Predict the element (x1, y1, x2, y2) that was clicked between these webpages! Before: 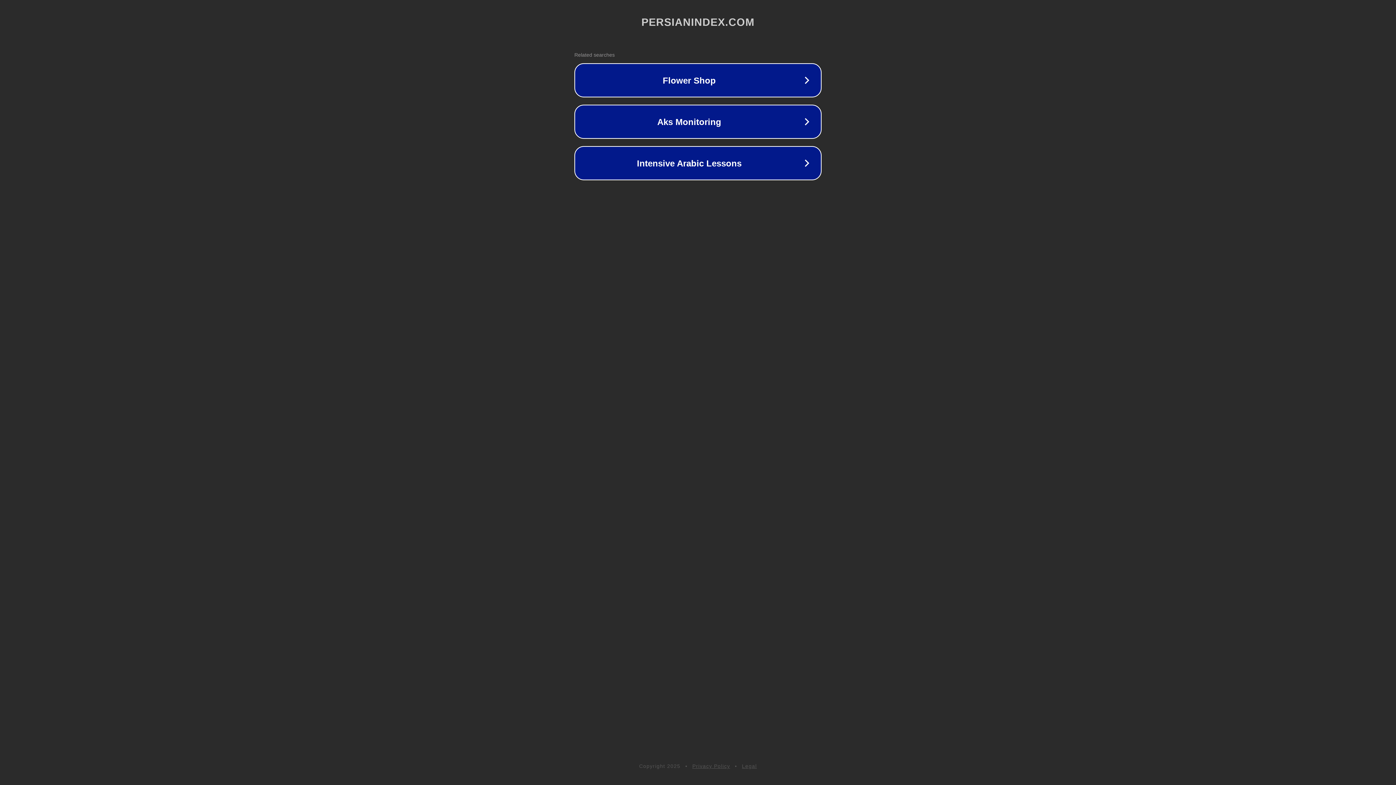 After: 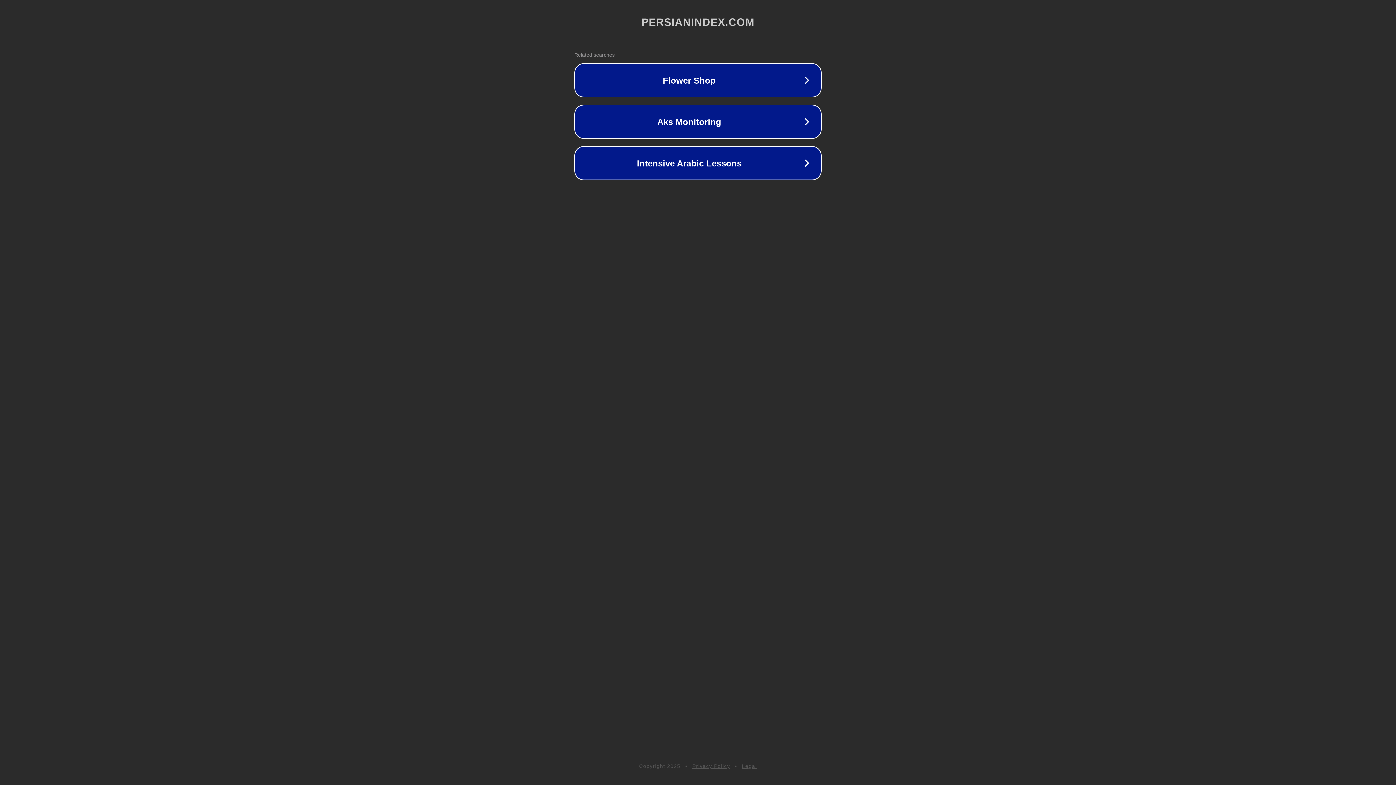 Action: bbox: (692, 763, 730, 769) label: Privacy Policy